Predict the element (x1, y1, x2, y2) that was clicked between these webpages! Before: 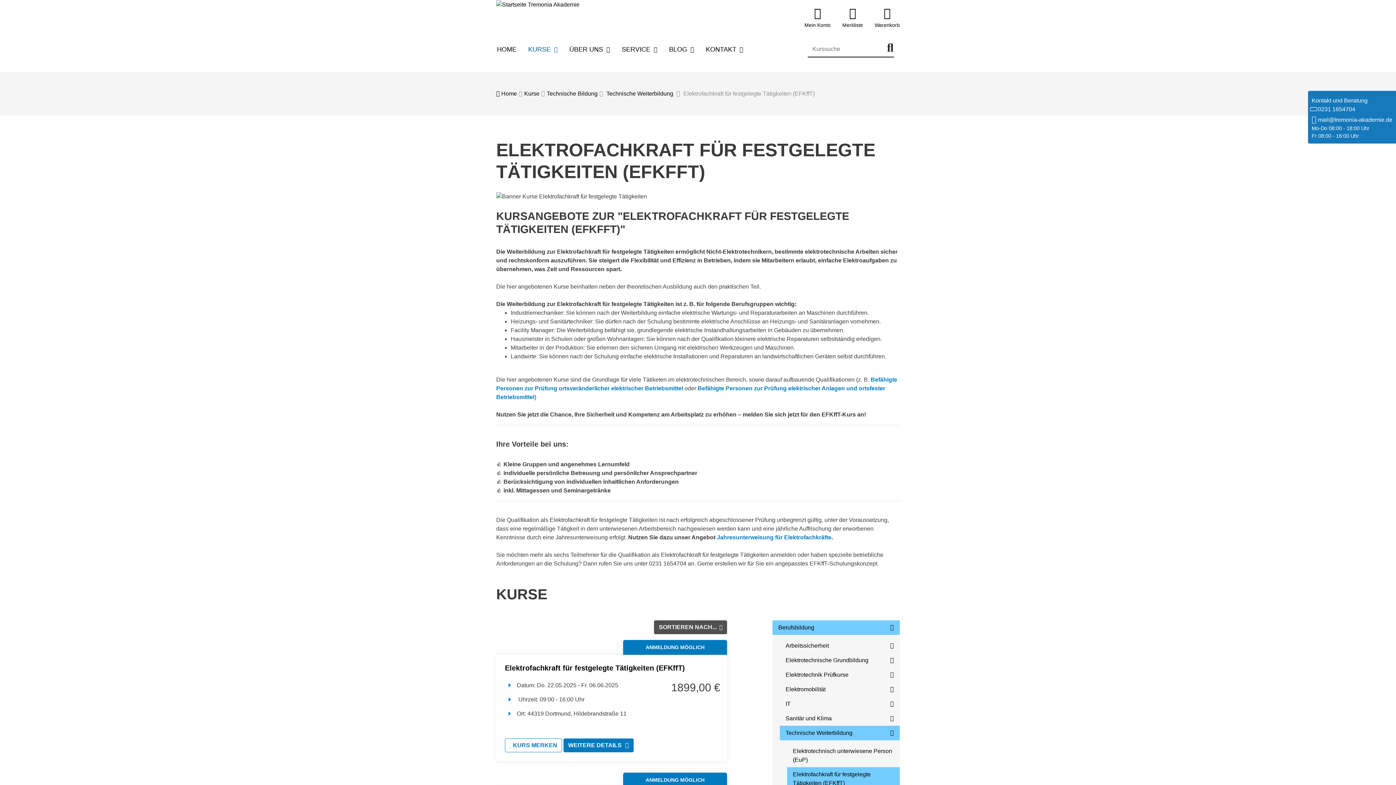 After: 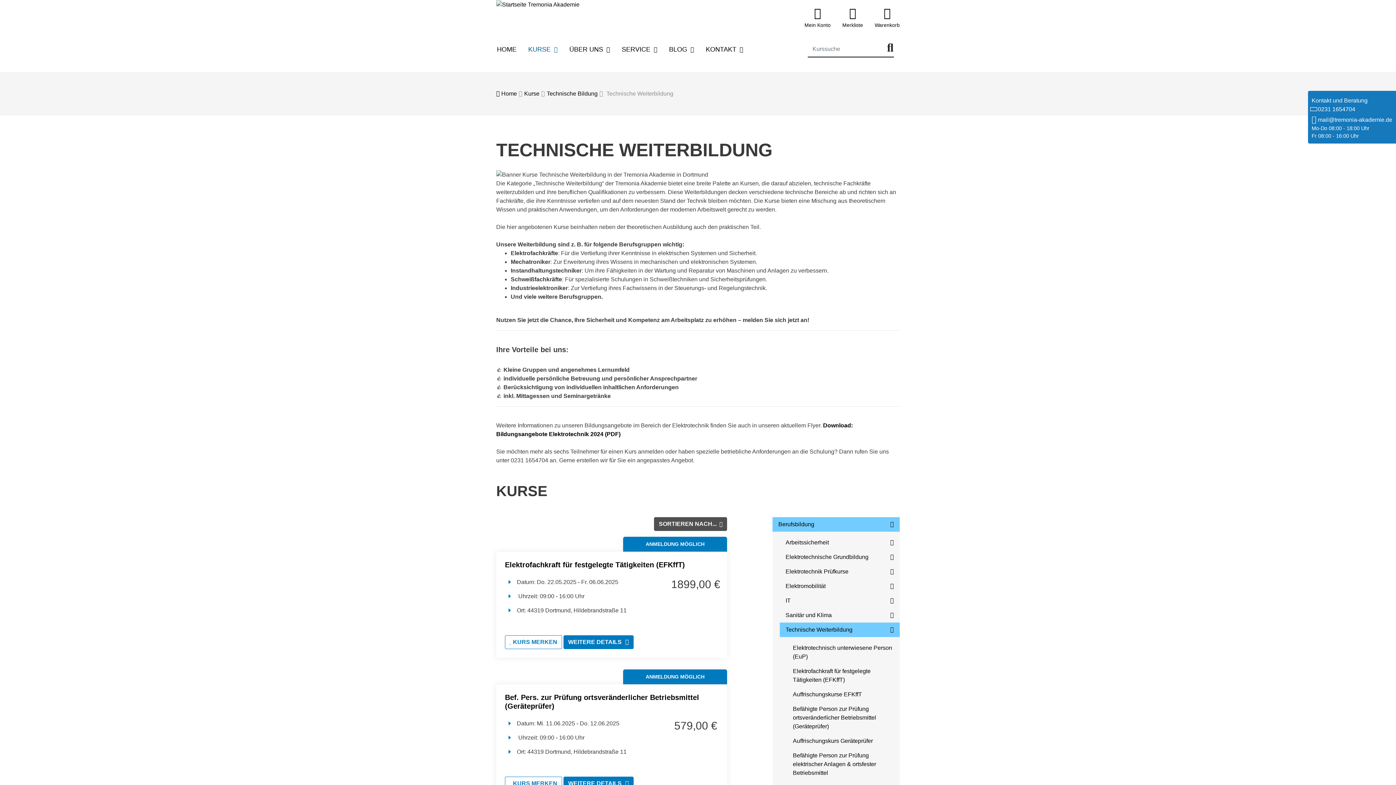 Action: bbox: (606, 90, 673, 96) label: Technische Weiterbildung